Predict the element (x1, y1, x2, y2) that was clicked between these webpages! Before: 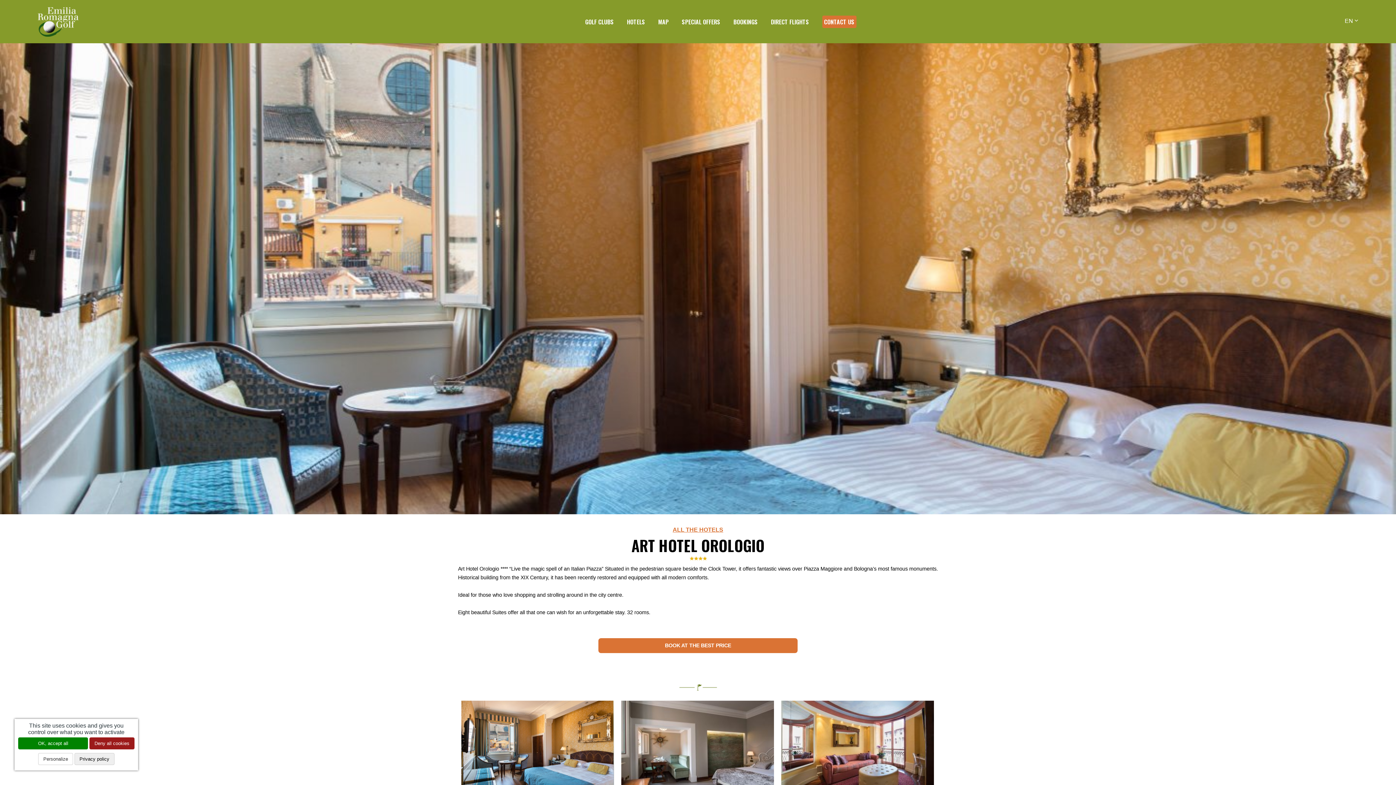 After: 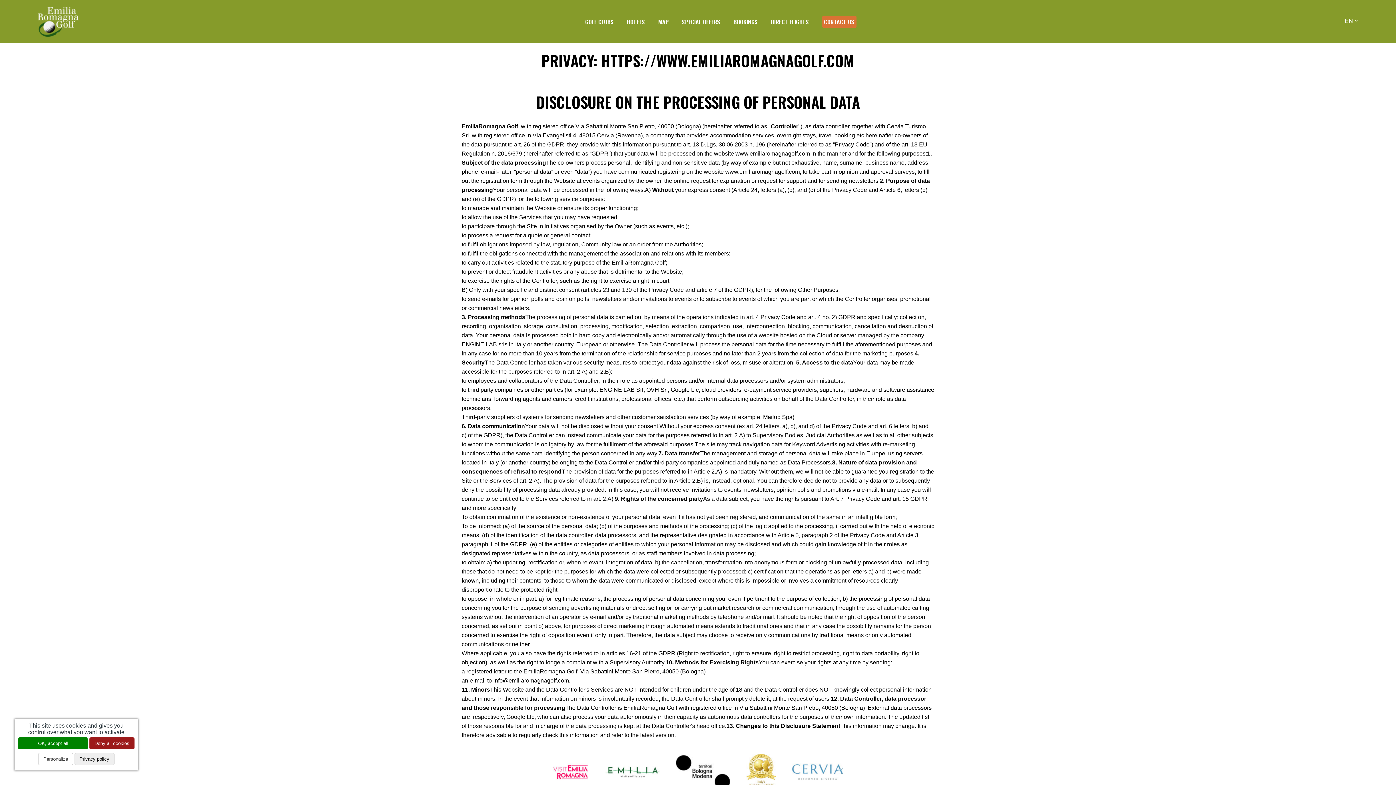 Action: bbox: (74, 753, 114, 765) label: Privacy policy